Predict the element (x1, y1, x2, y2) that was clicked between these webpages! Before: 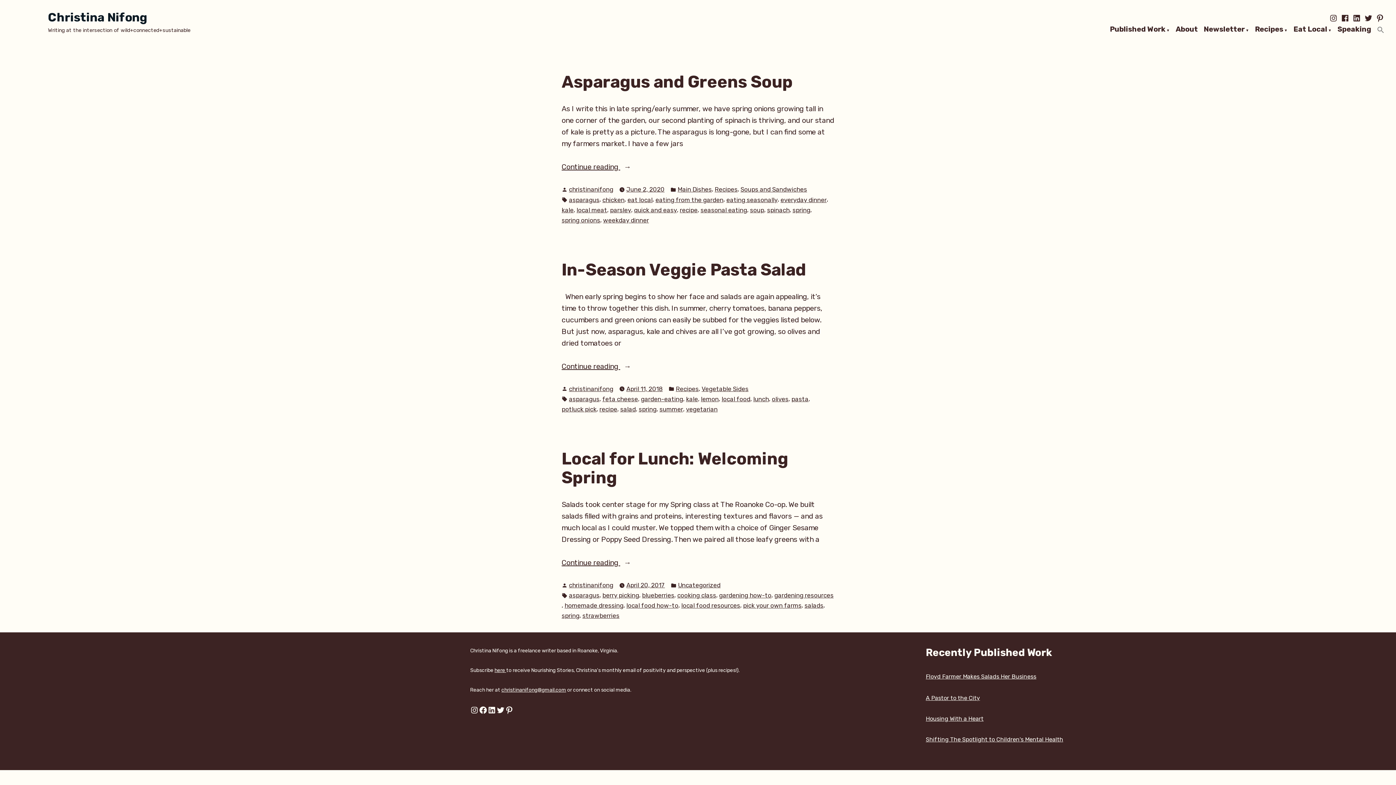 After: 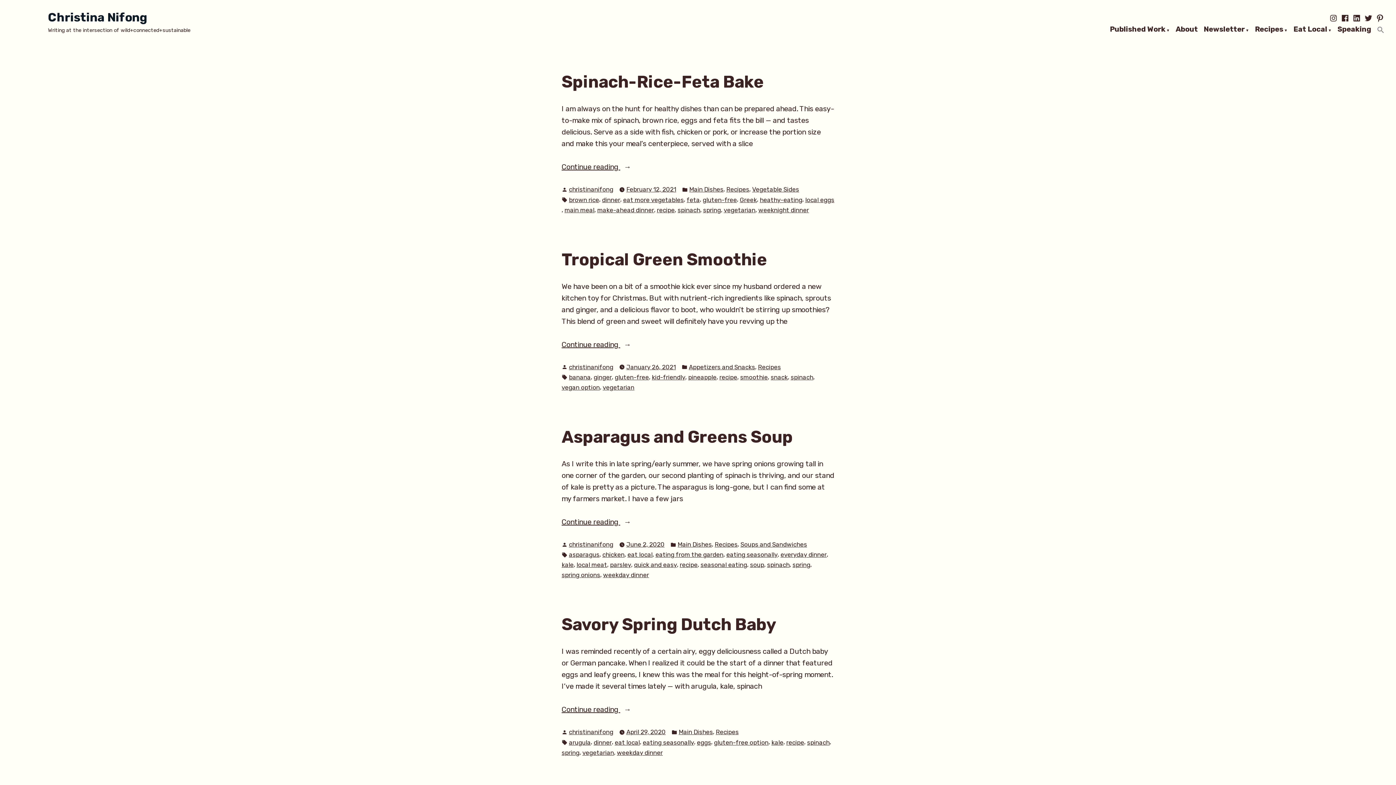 Action: bbox: (767, 205, 789, 215) label: spinach